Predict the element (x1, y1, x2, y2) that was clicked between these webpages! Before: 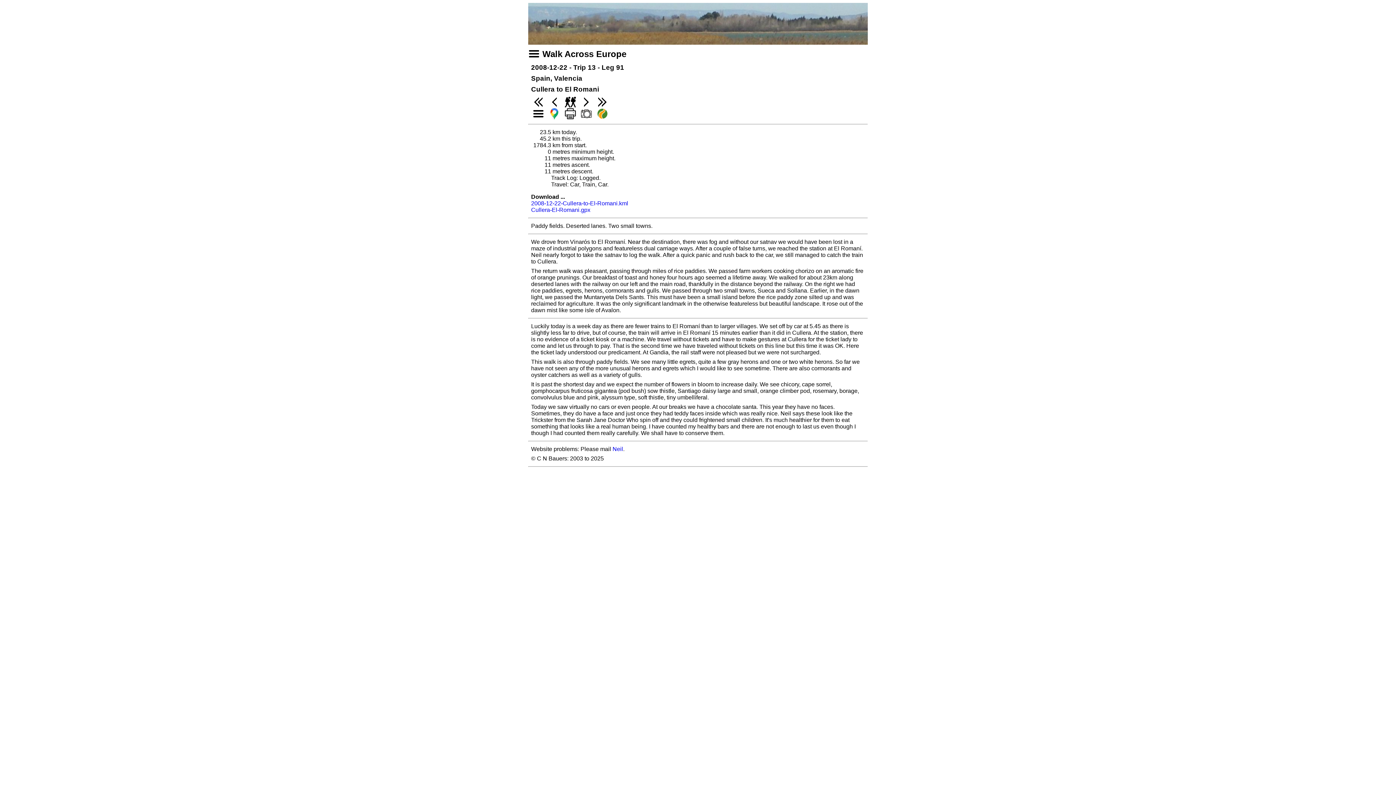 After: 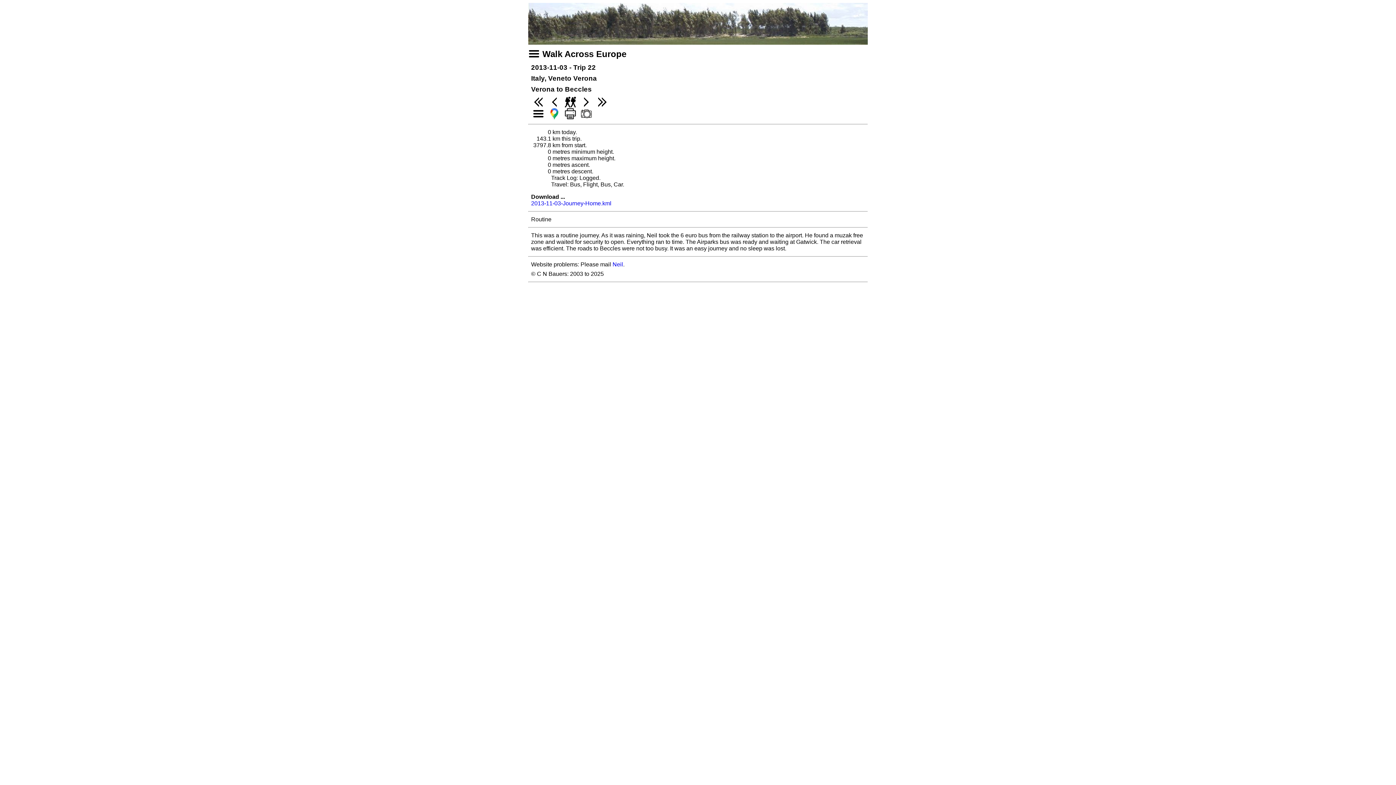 Action: bbox: (595, 98, 609, 104)